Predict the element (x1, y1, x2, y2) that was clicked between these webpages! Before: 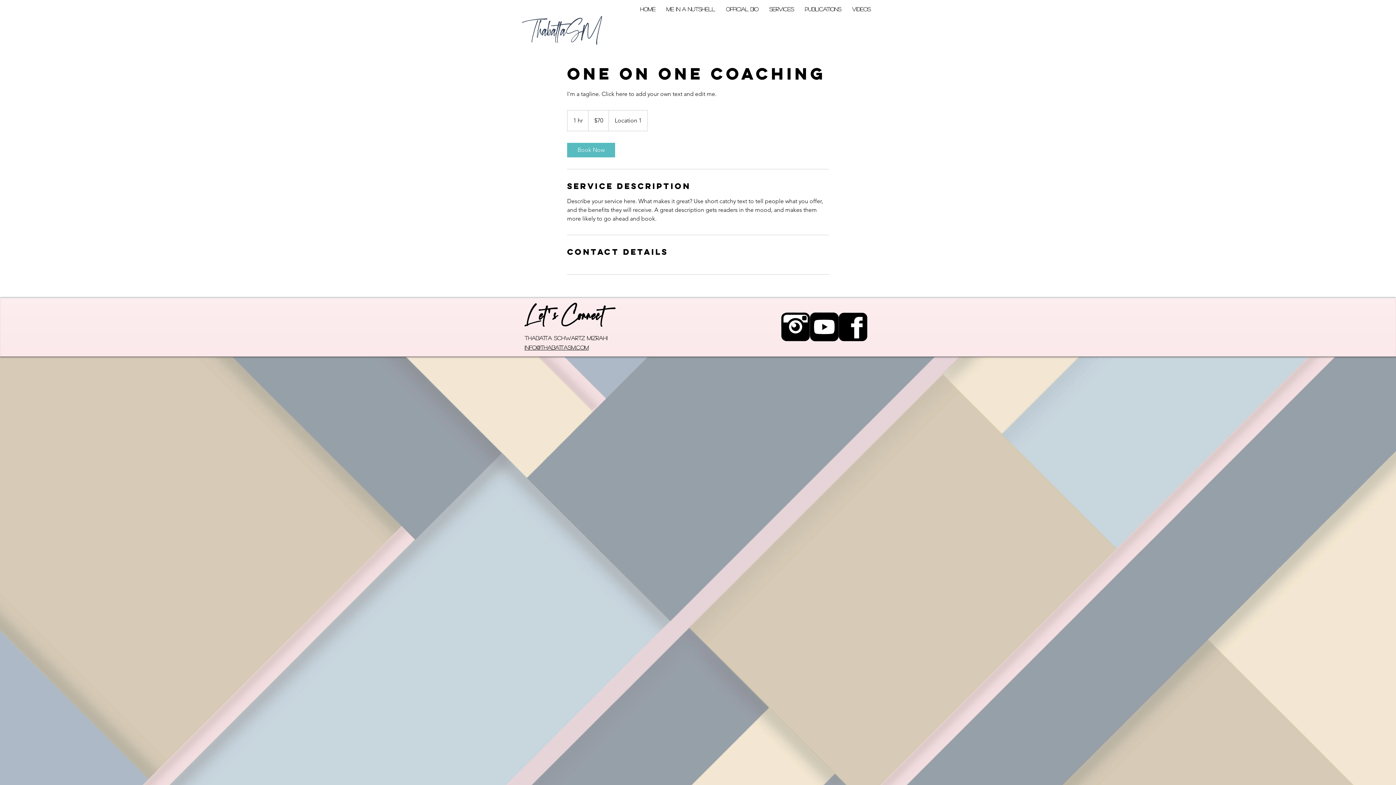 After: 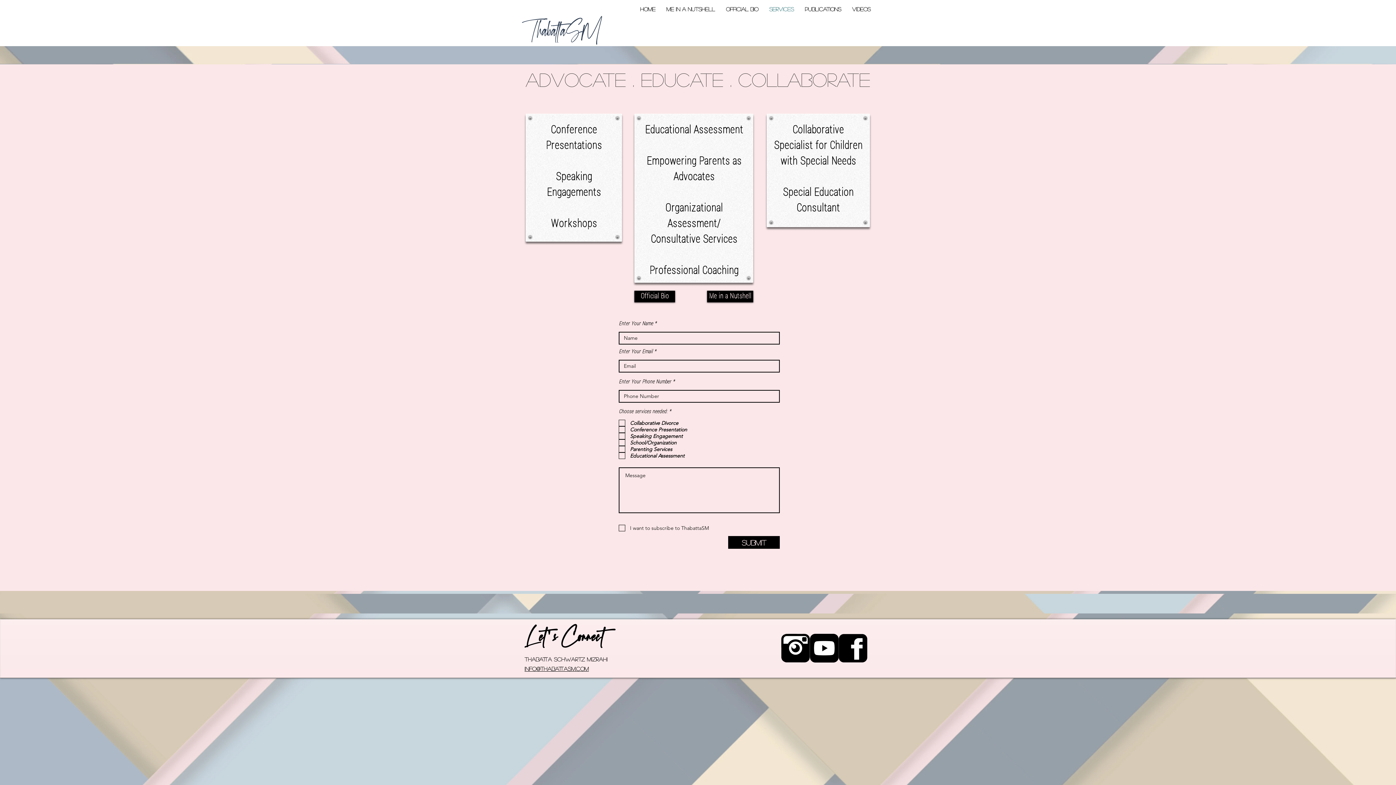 Action: label: Services bbox: (764, 4, 799, 14)